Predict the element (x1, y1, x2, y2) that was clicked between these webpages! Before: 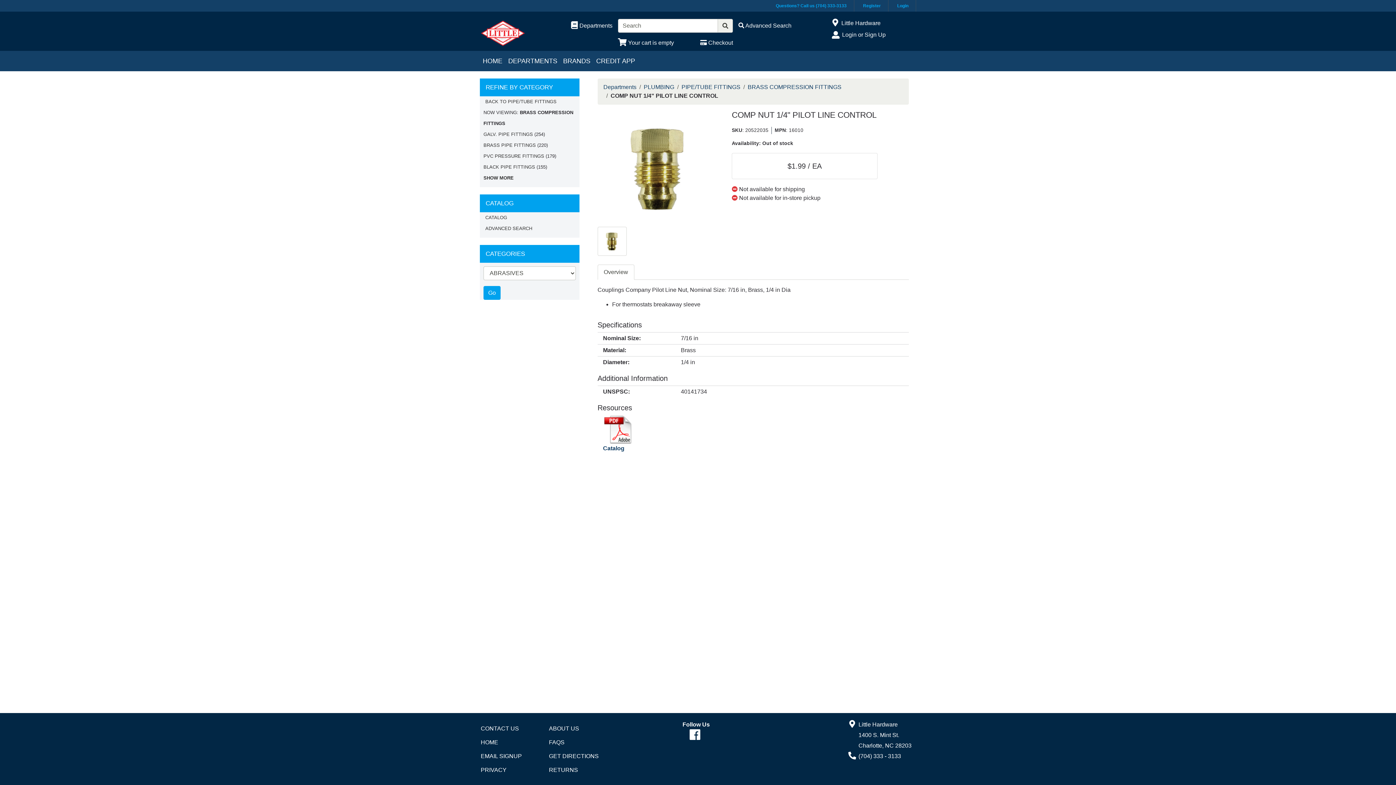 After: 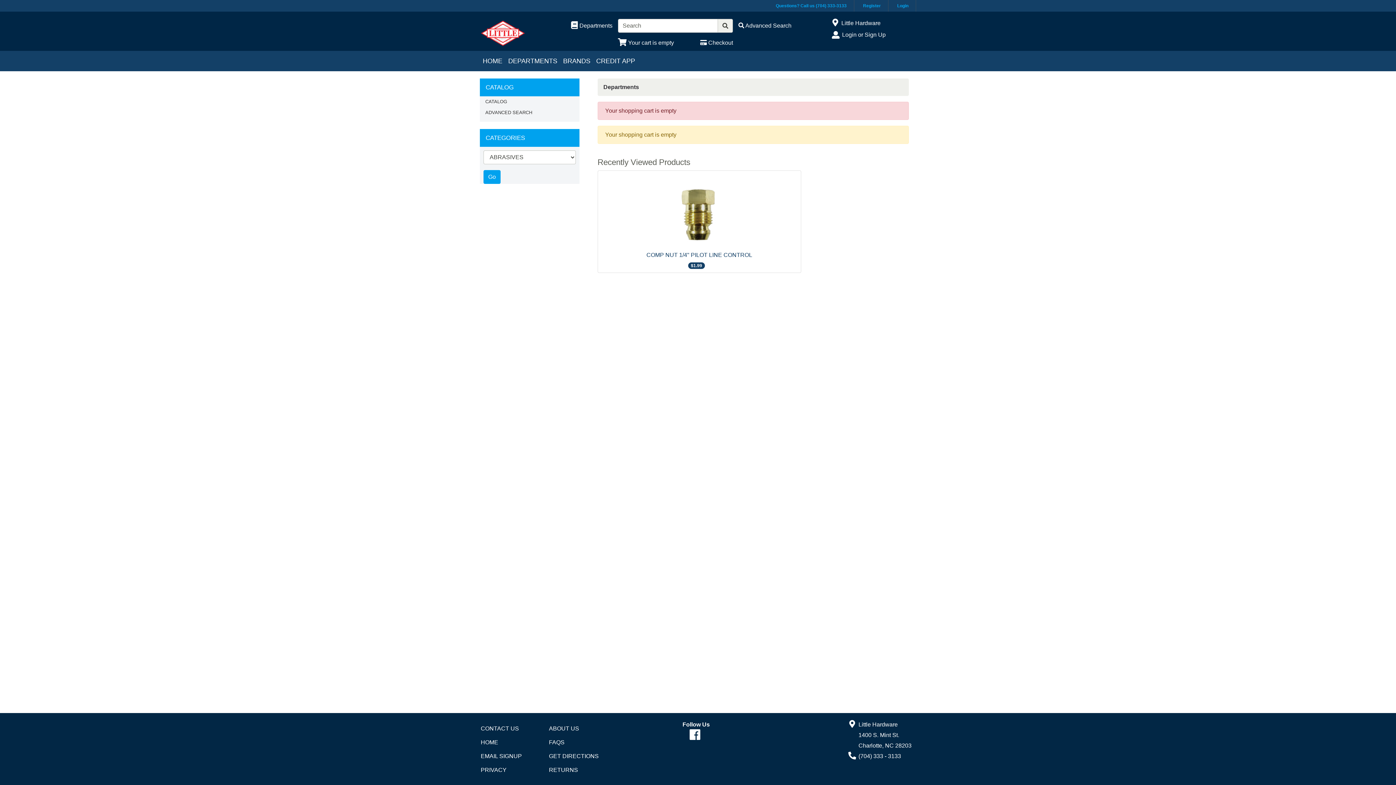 Action: label: Checkout bbox: (700, 39, 733, 45)